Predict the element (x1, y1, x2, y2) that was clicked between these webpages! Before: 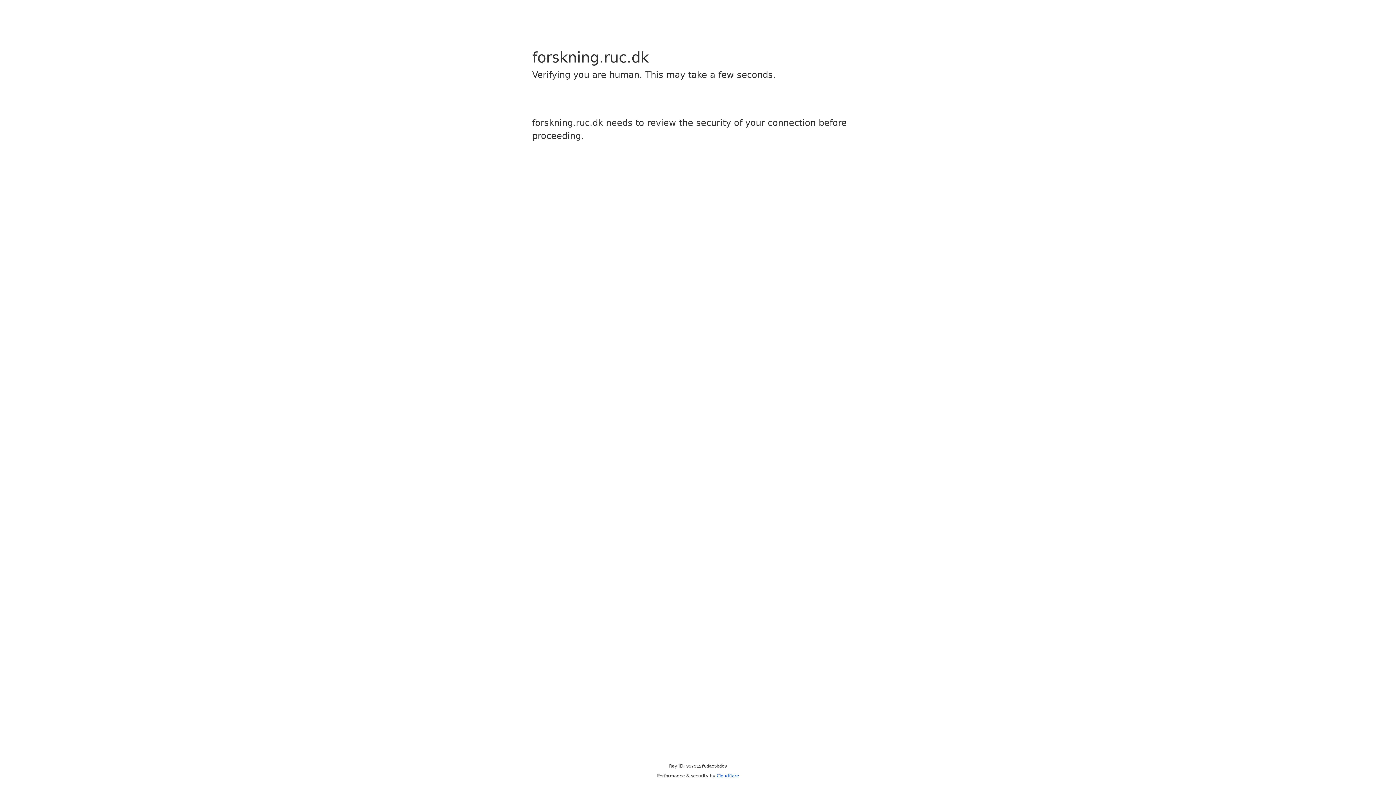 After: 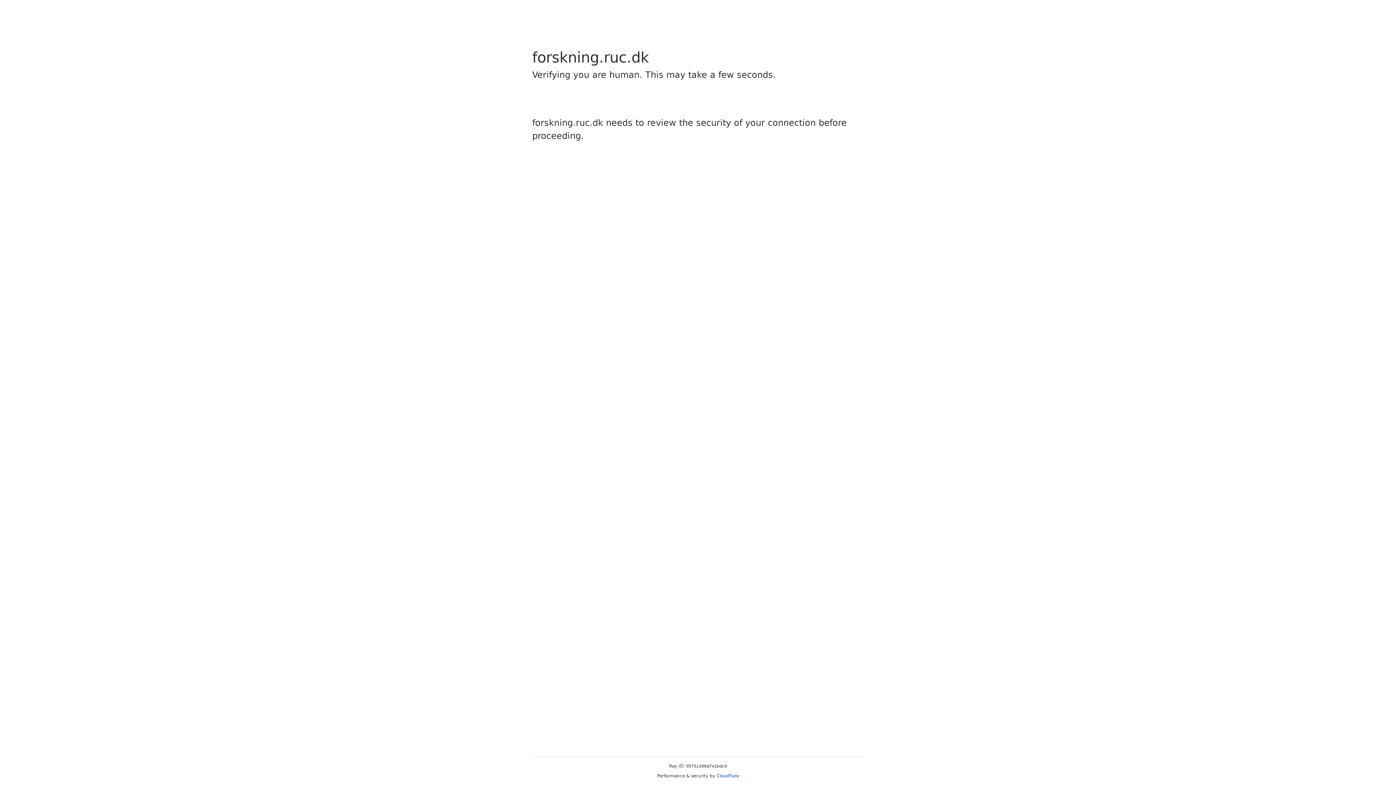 Action: bbox: (716, 773, 739, 778) label: Cloudflare